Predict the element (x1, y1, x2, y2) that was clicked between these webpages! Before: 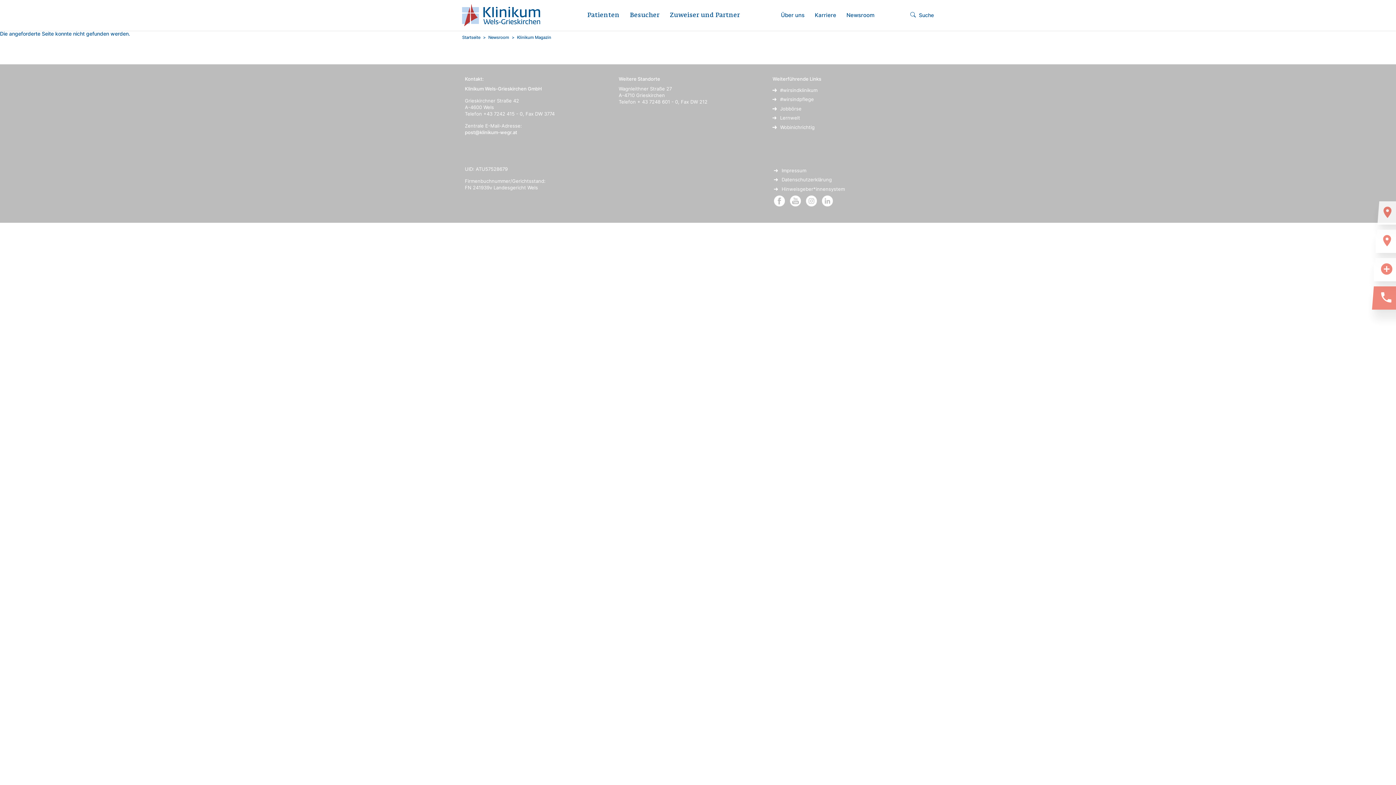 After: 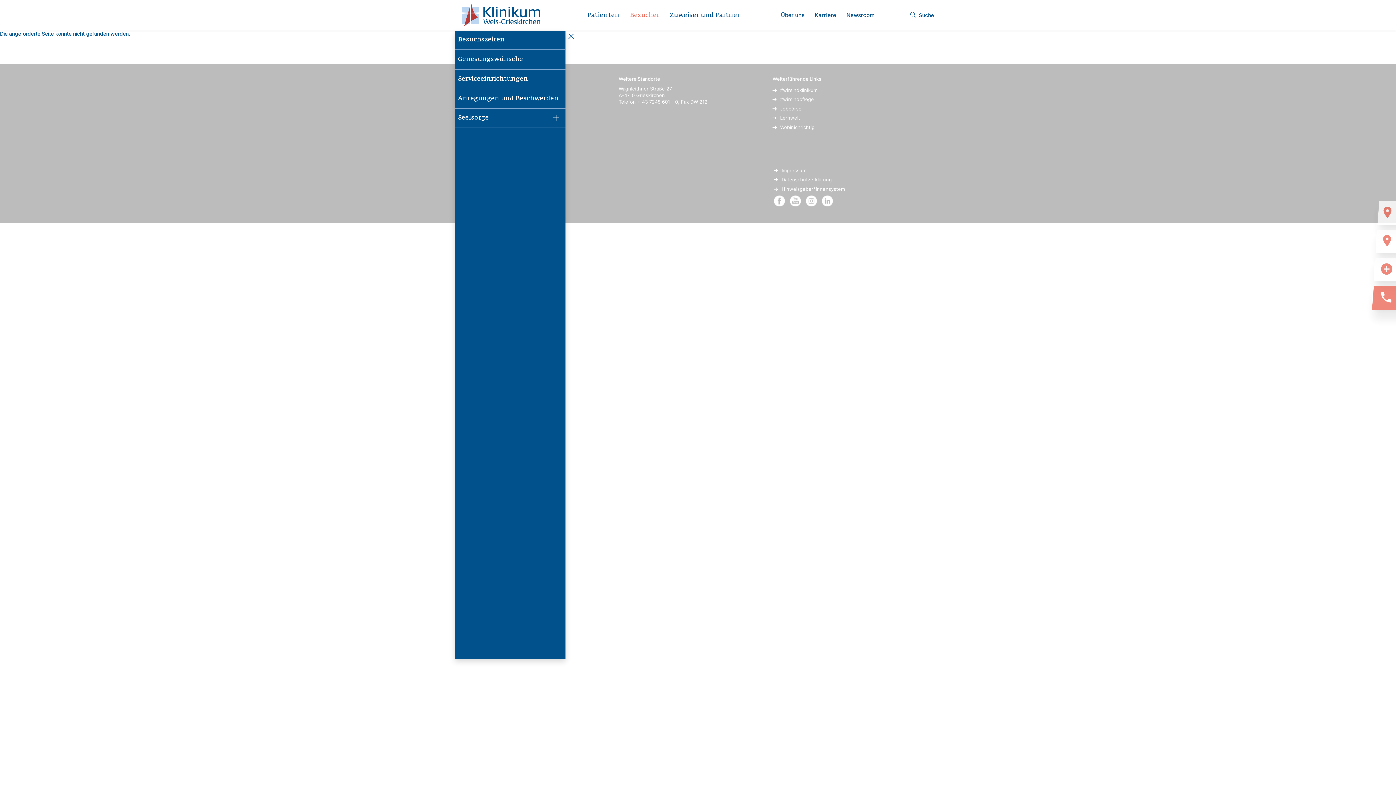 Action: bbox: (624, 2, 664, 28) label: Besucher